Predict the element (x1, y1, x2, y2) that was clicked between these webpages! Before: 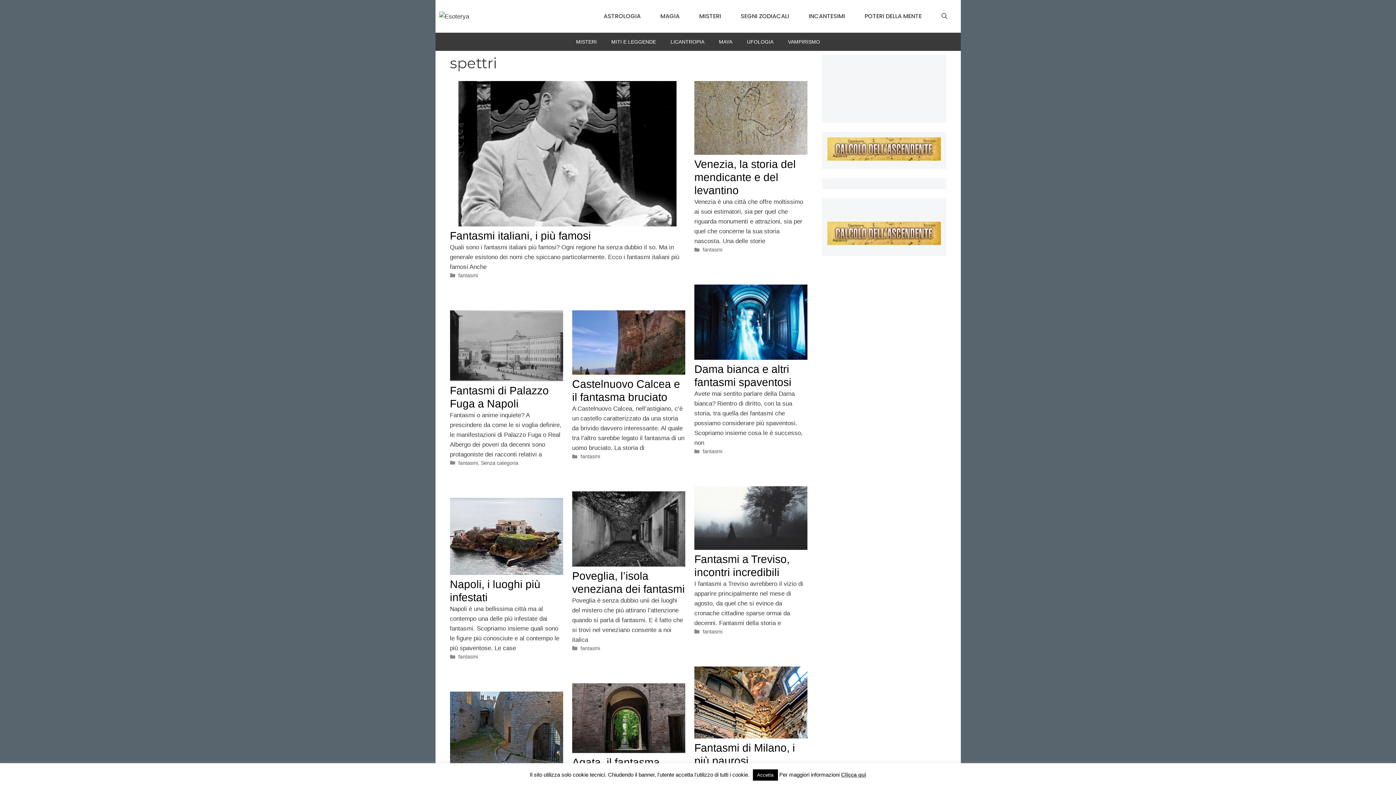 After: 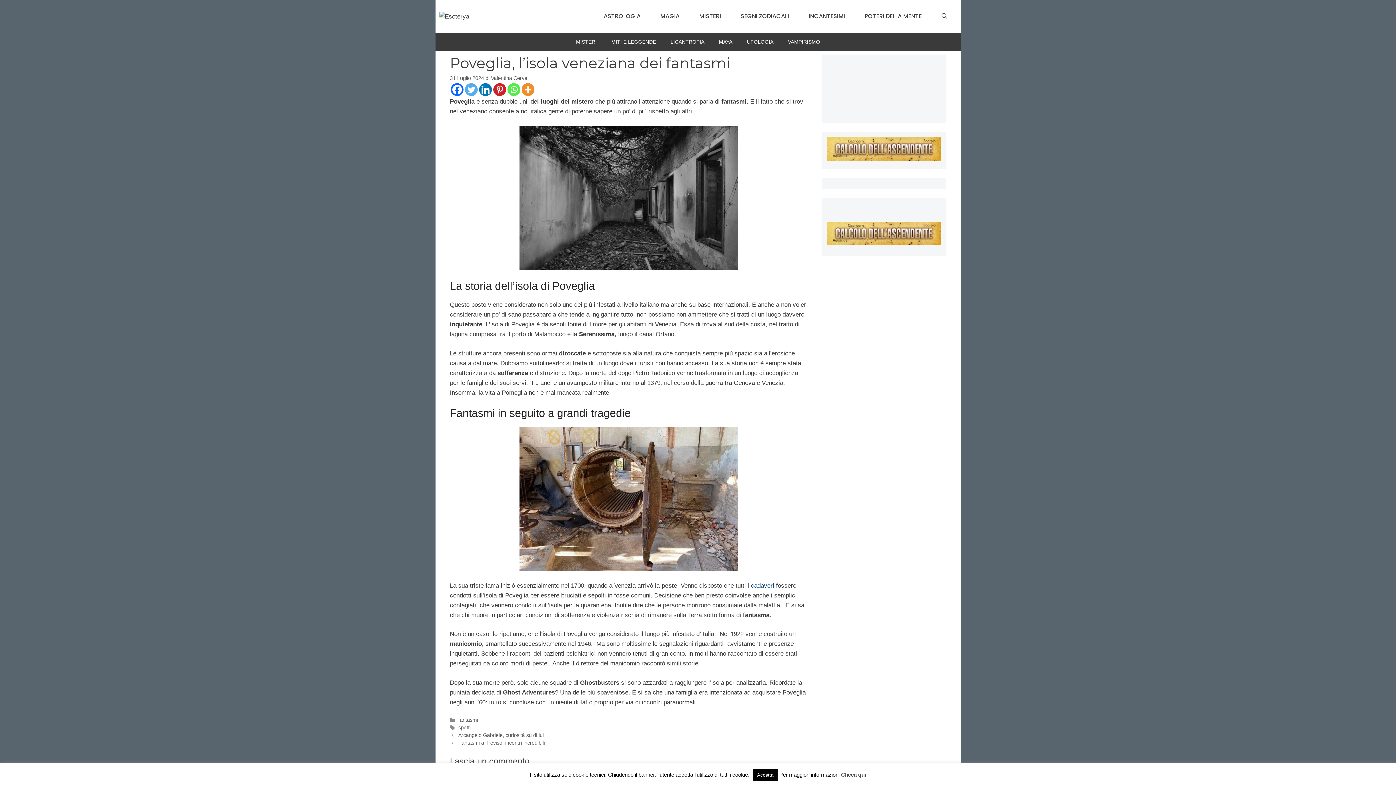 Action: bbox: (572, 561, 685, 568)